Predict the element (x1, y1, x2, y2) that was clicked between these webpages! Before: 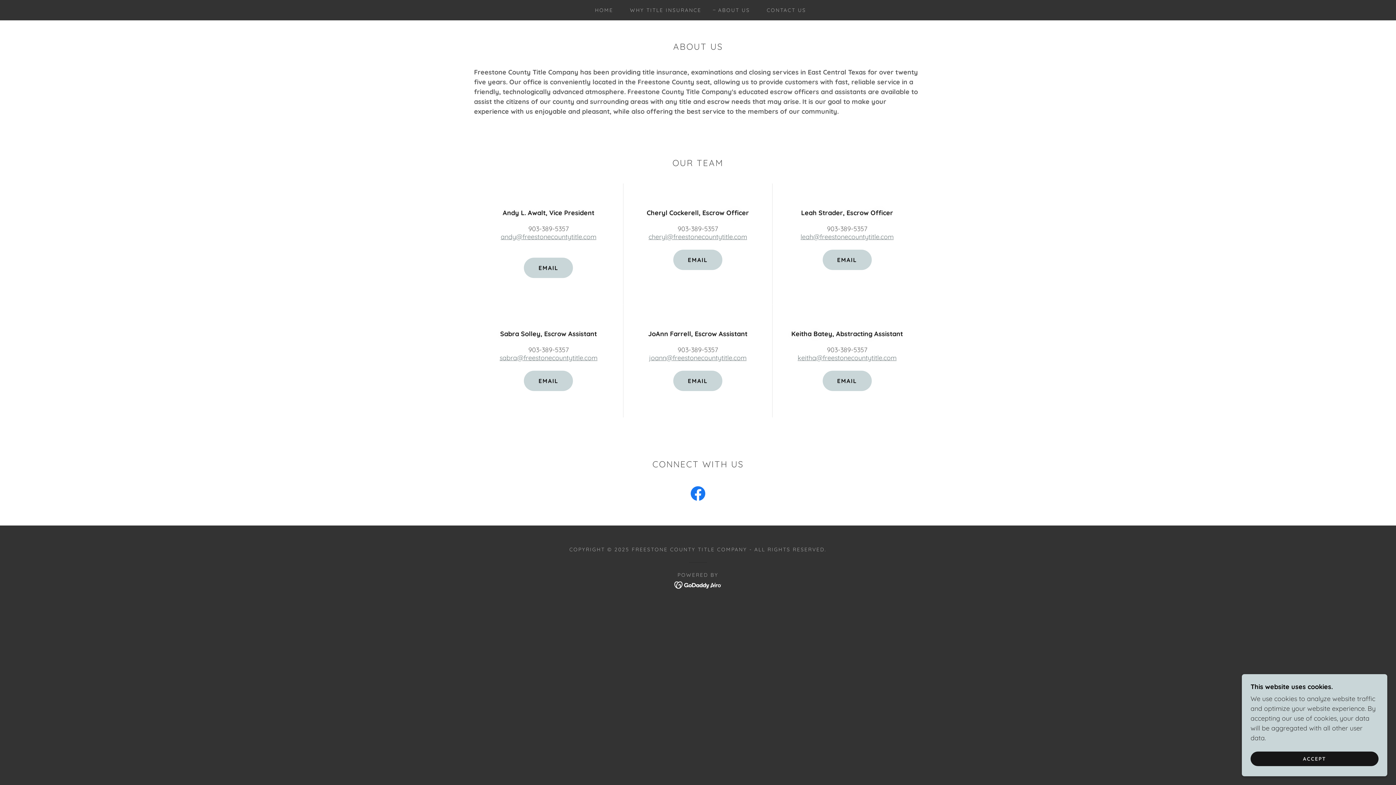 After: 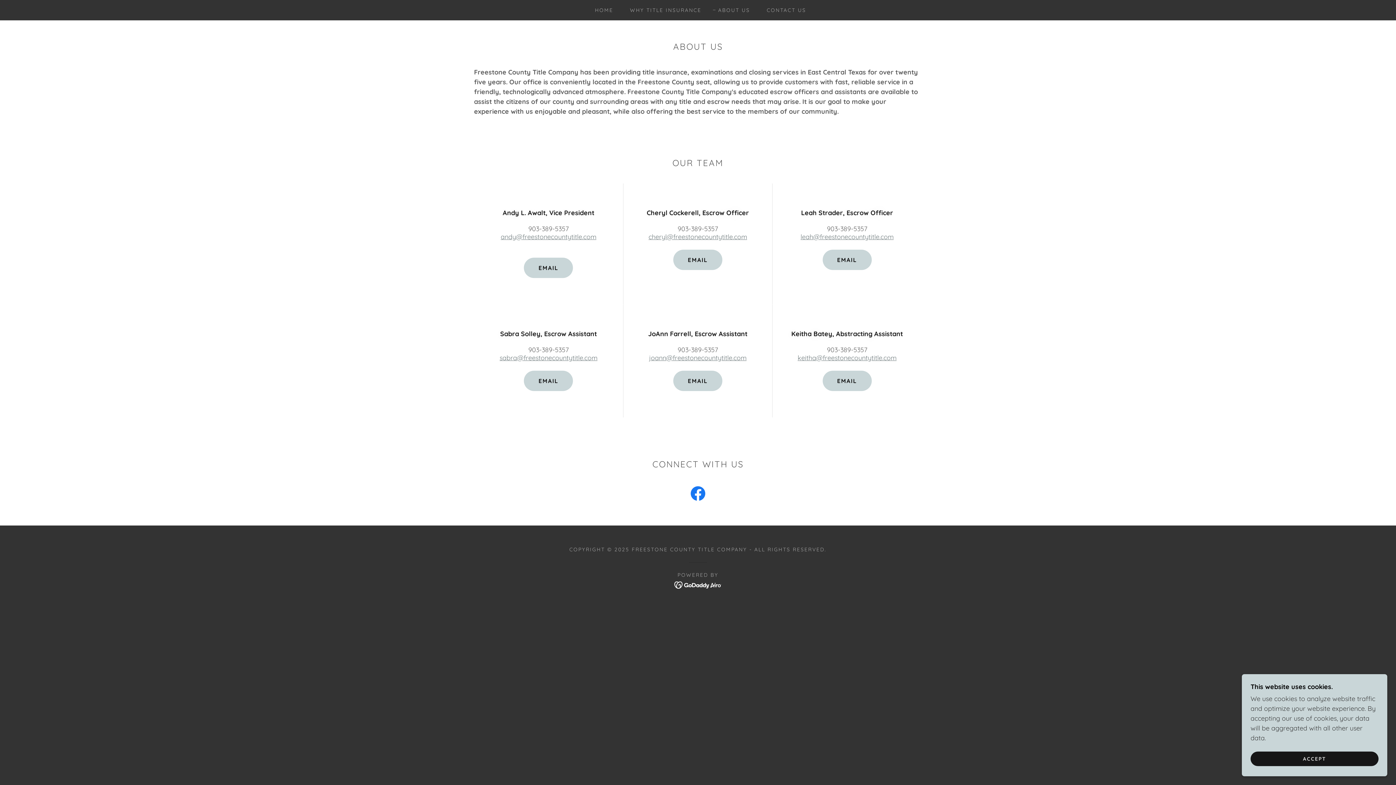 Action: bbox: (713, 5, 750, 14) label: ABOUT US